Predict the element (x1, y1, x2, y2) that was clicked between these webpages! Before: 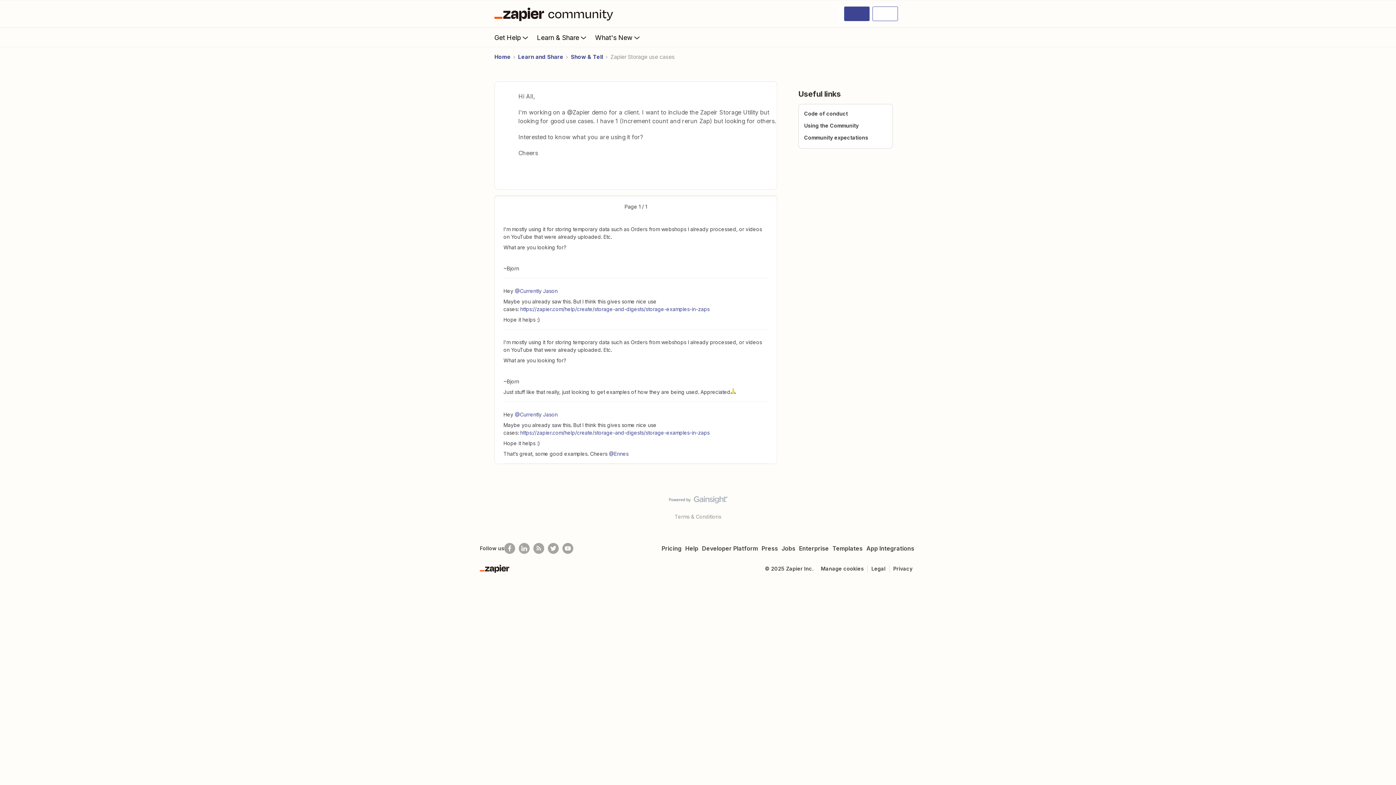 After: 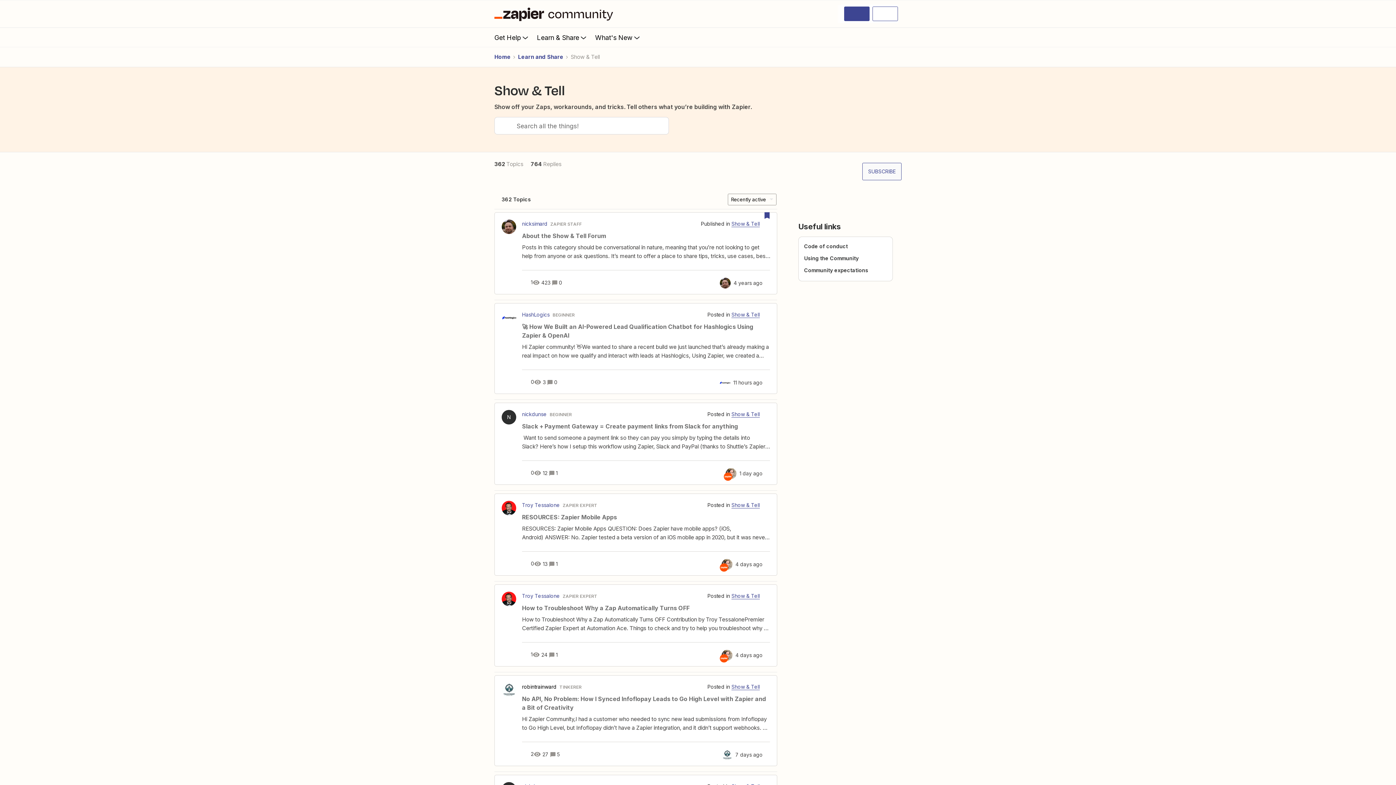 Action: label: Show & Tell bbox: (570, 53, 603, 61)